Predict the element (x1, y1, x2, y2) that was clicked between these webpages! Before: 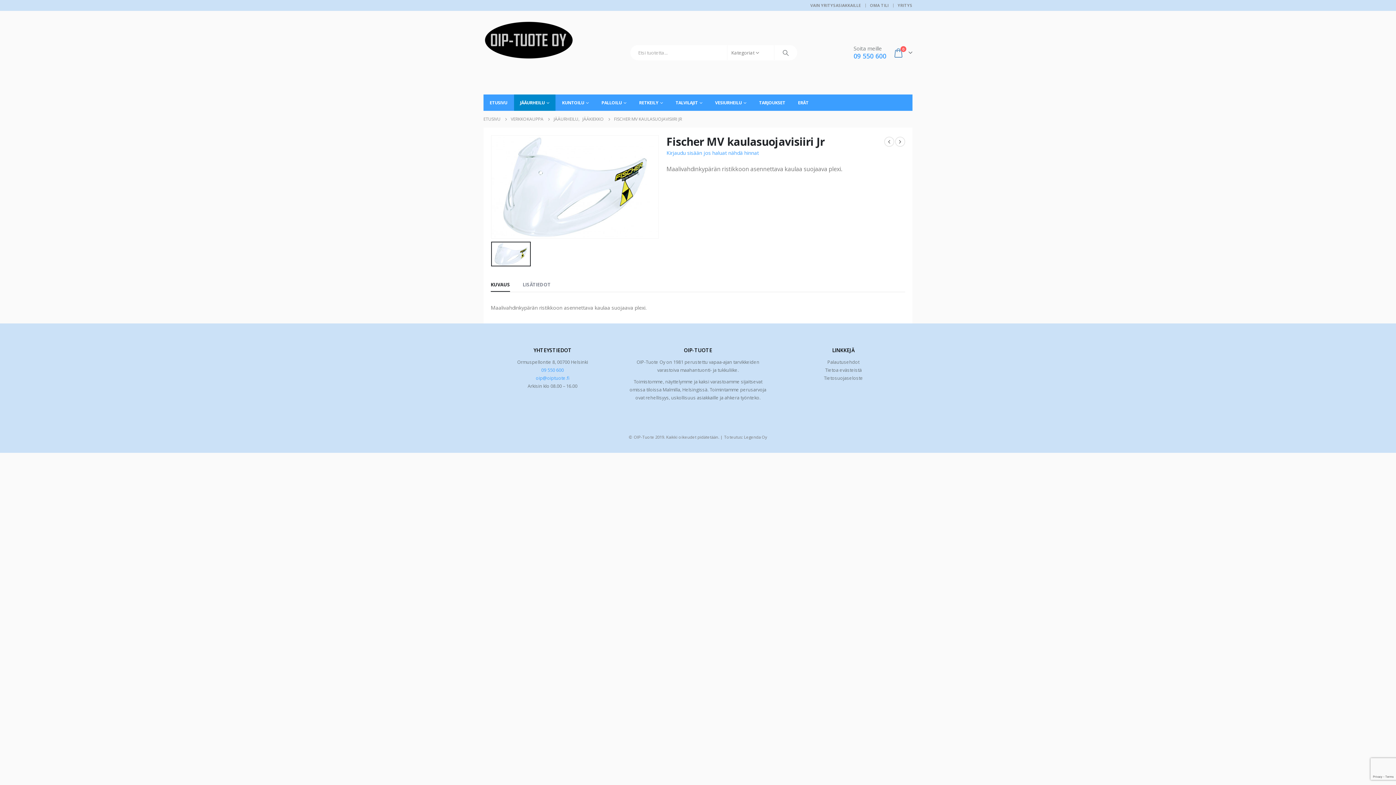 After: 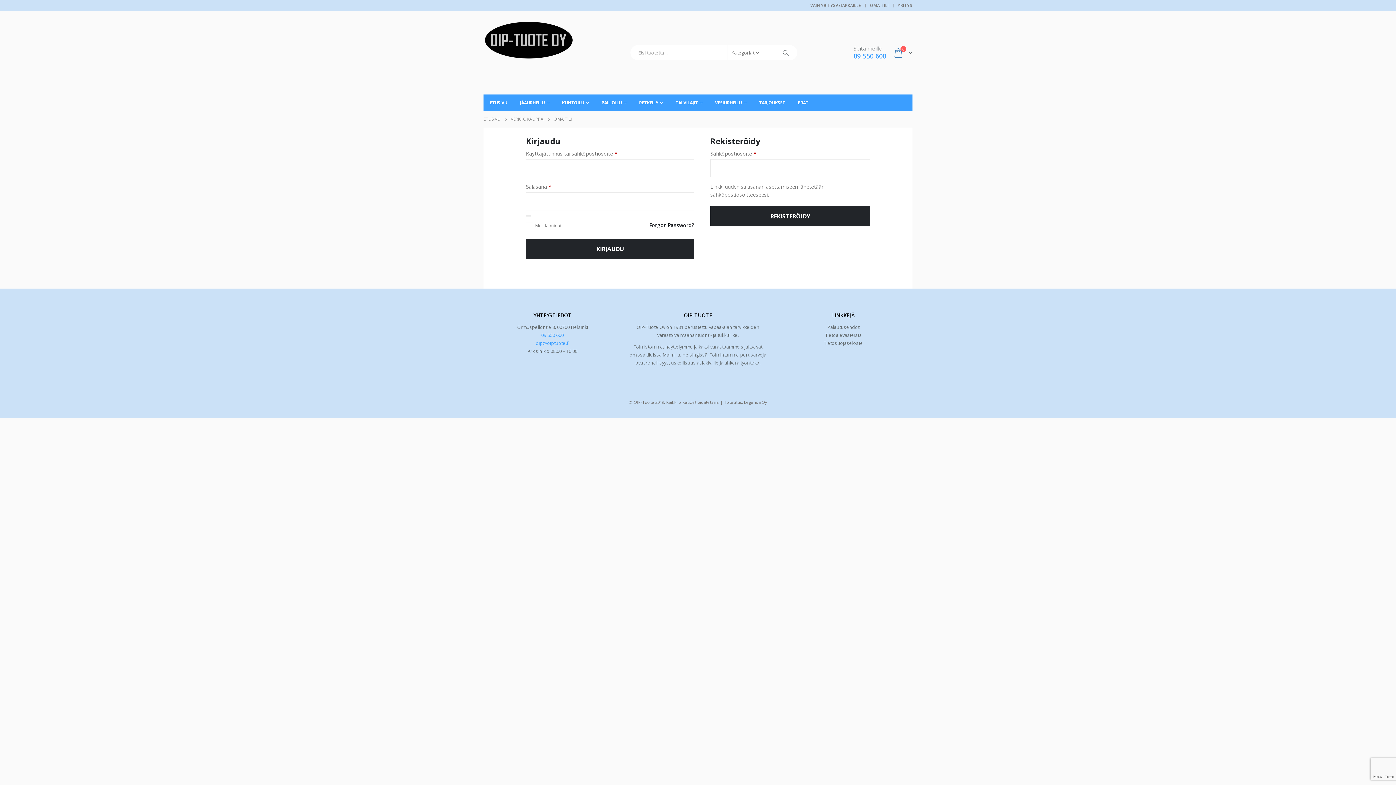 Action: label: Kirjaudu sisään jos haluat nähdä hinnat bbox: (666, 149, 759, 156)